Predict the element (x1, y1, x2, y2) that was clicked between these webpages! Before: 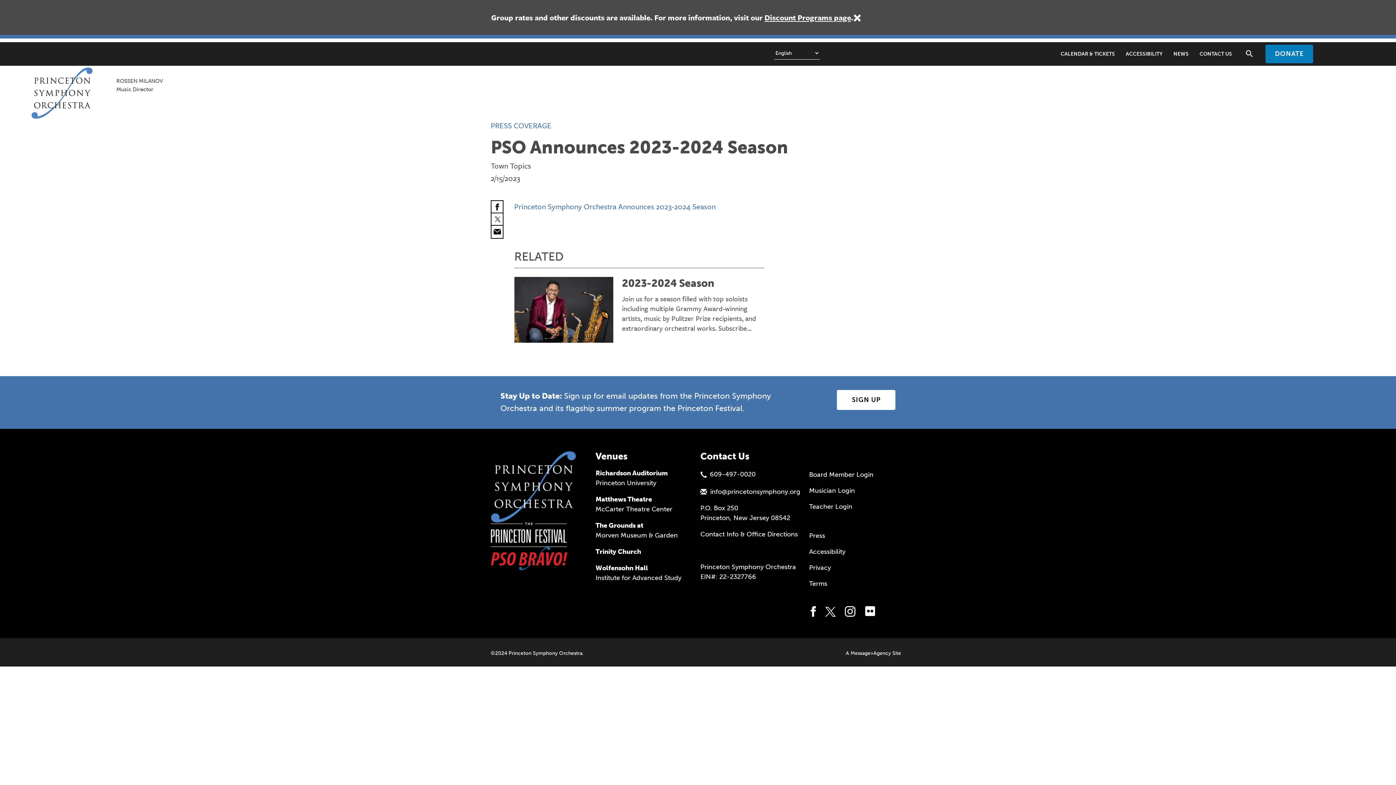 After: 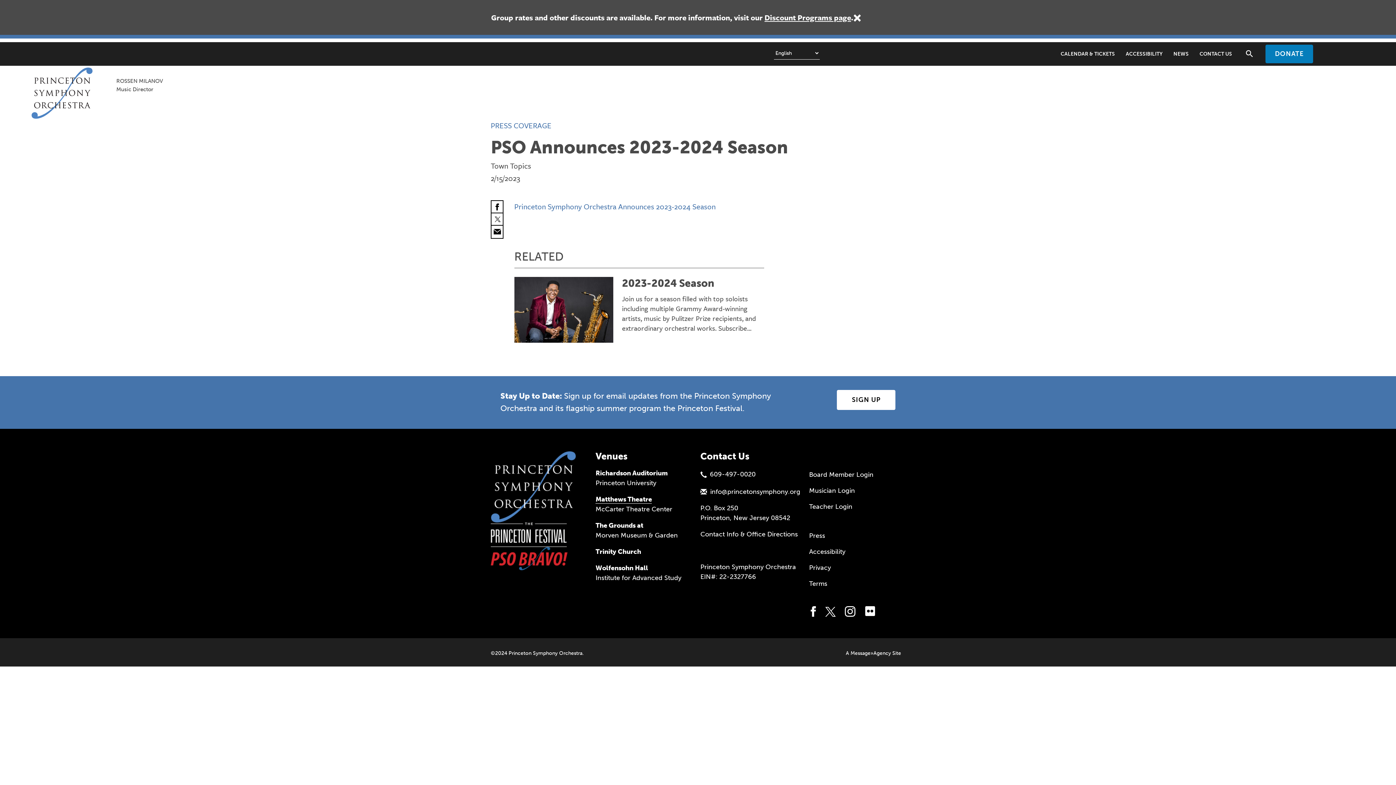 Action: label: Matthews Theatre bbox: (595, 495, 652, 504)